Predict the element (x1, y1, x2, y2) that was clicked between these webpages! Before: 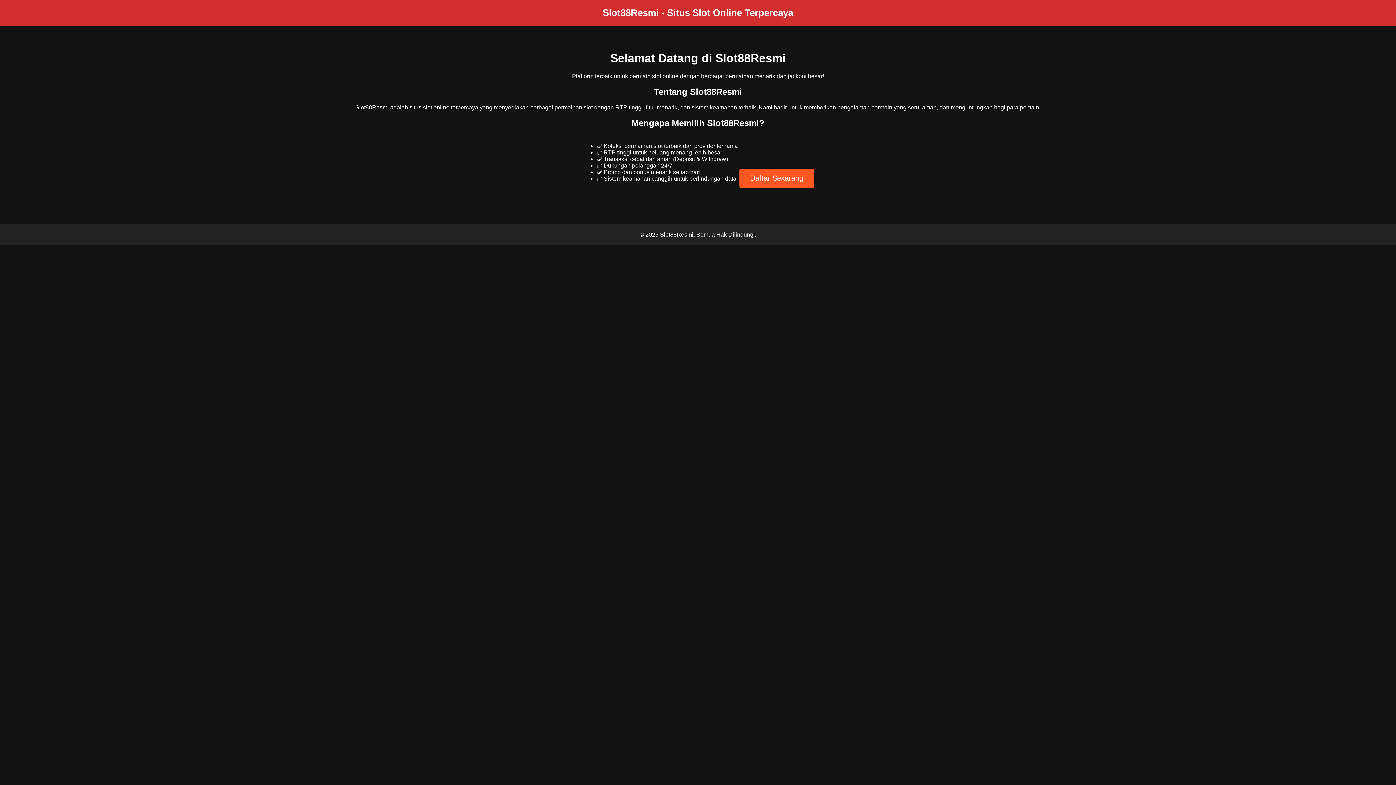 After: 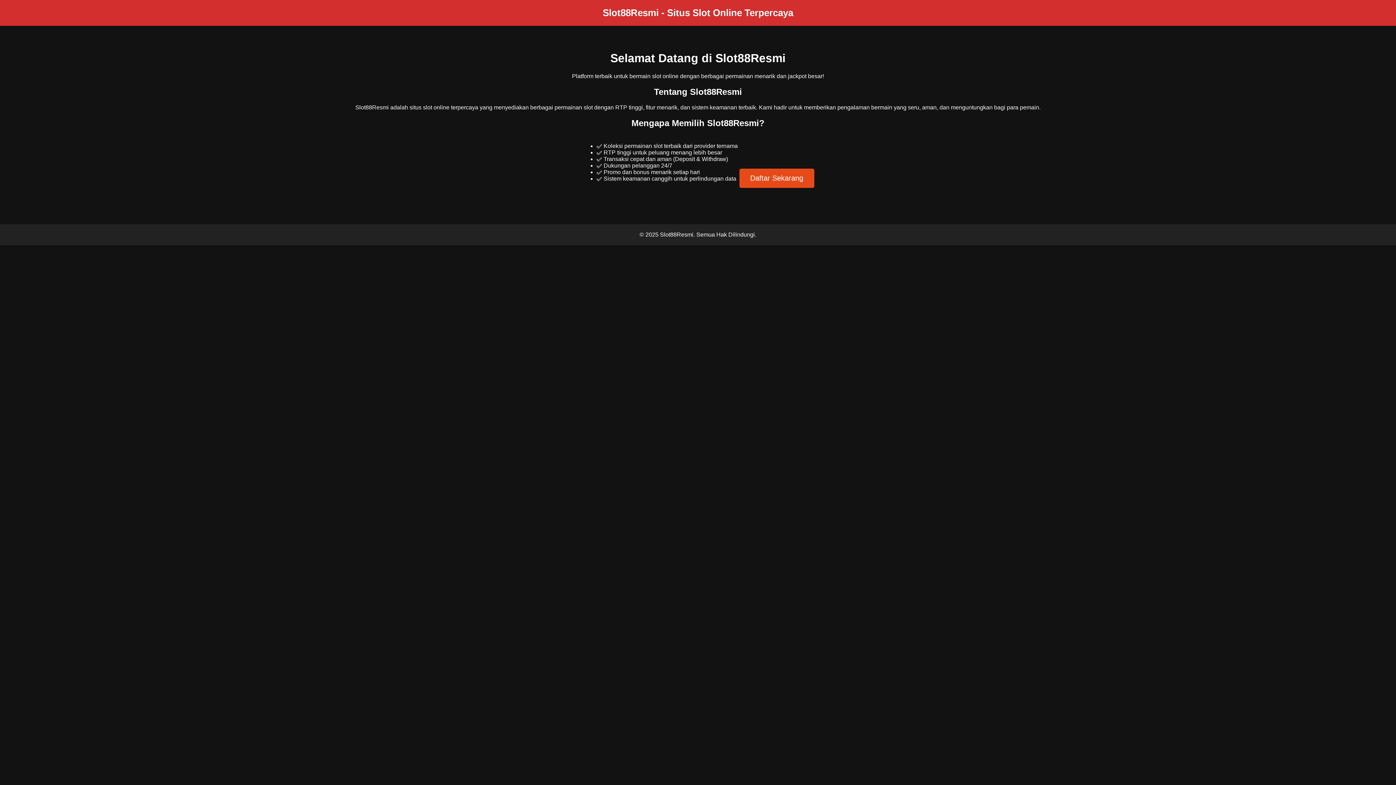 Action: bbox: (739, 168, 814, 187) label: Daftar Sekarang